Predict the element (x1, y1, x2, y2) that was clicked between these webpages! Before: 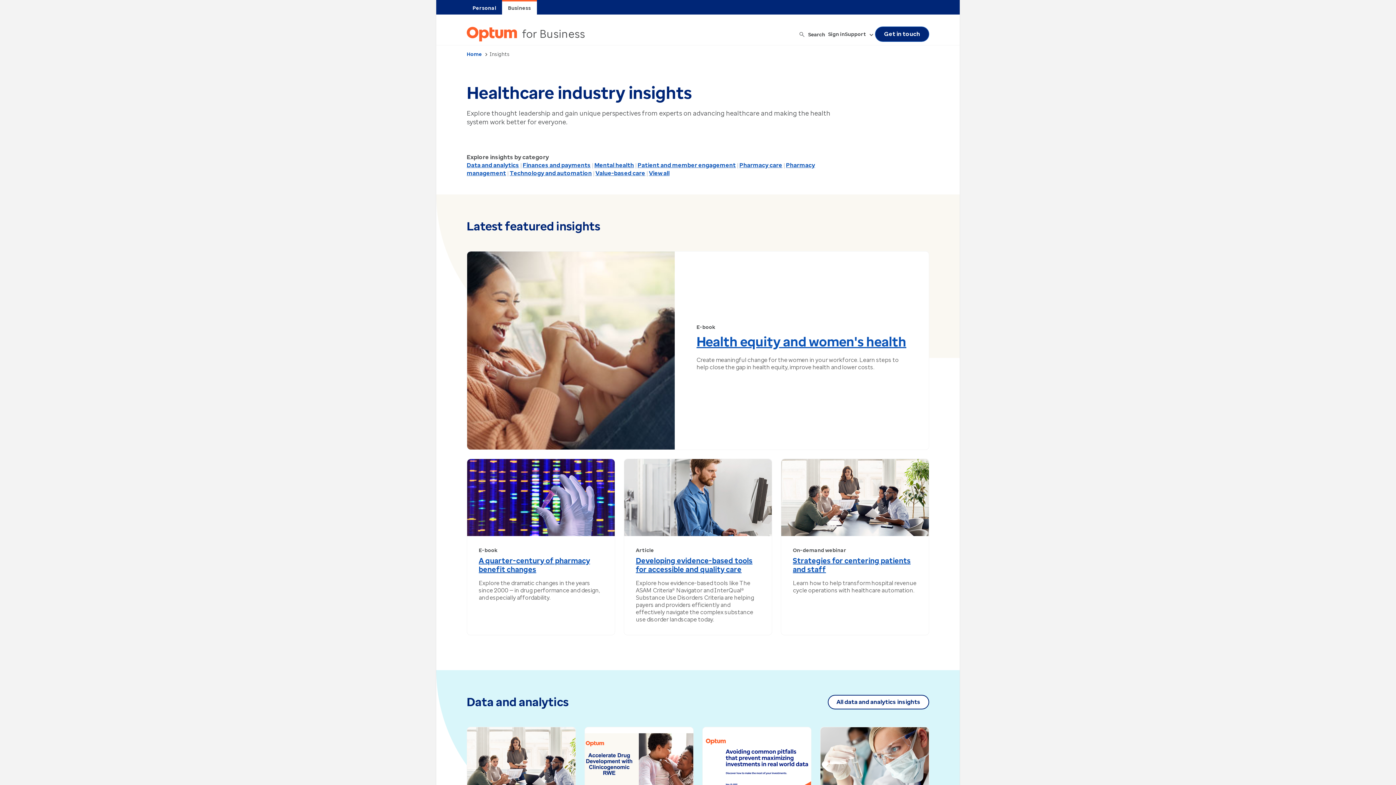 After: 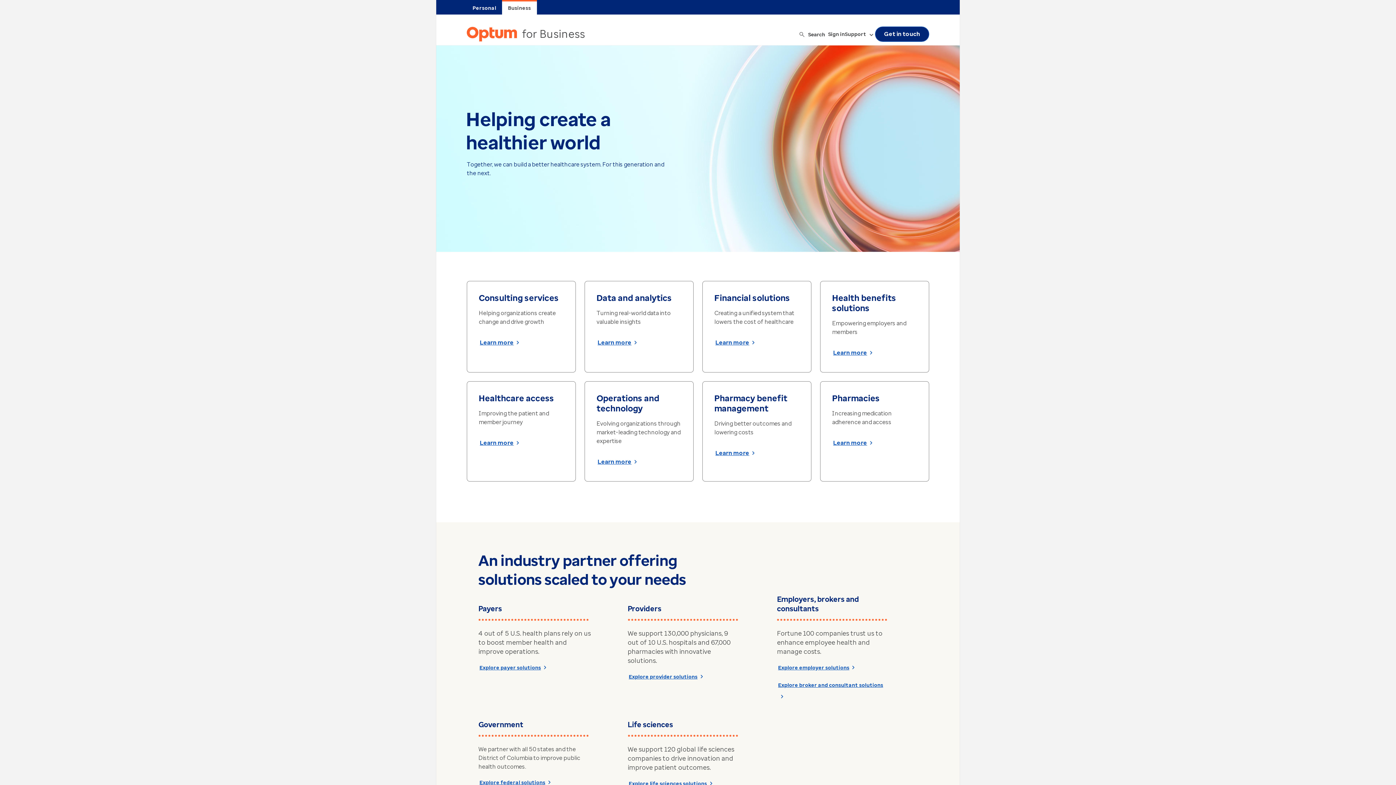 Action: label: Home bbox: (466, 51, 482, 57)